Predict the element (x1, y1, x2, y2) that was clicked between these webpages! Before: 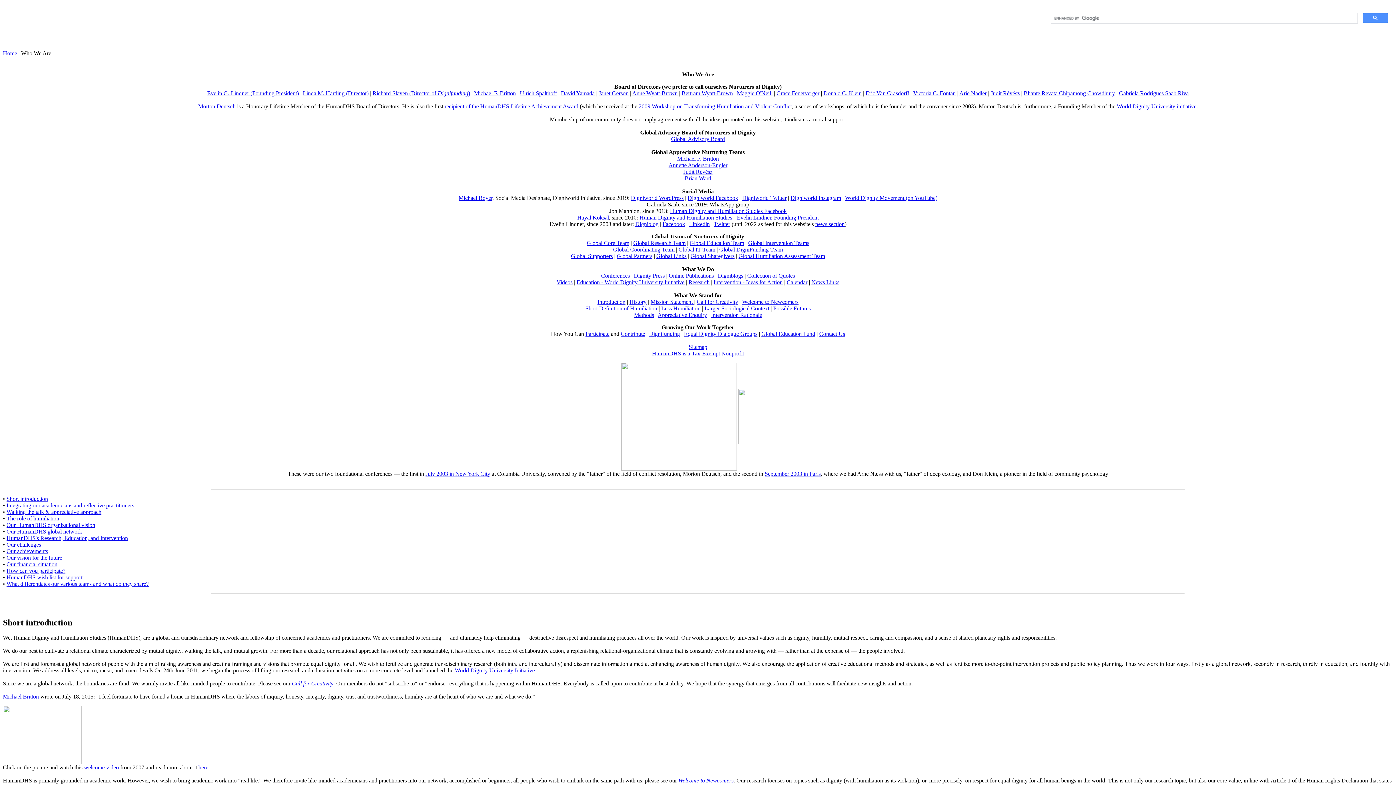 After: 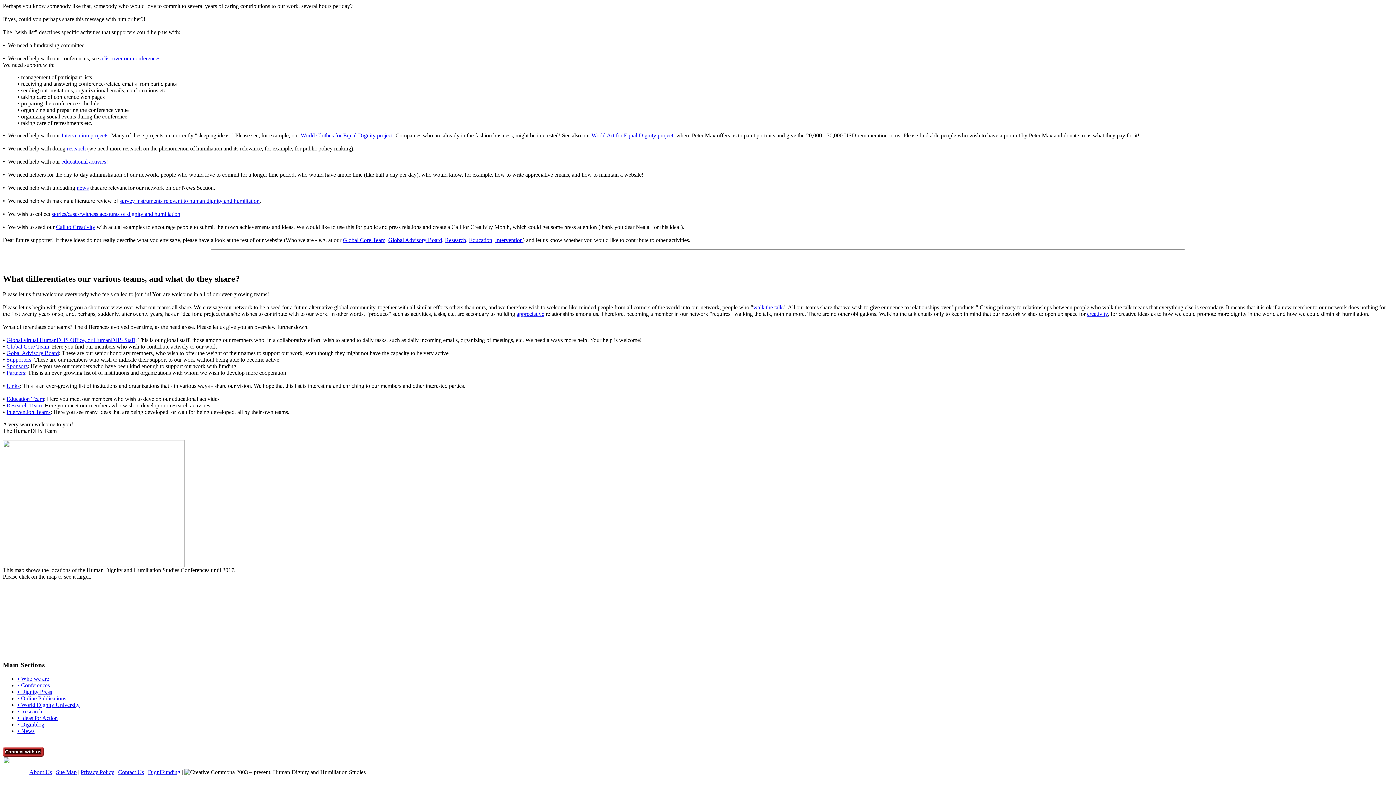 Action: label: What differentiates our various teams and what do they share? bbox: (6, 581, 148, 587)